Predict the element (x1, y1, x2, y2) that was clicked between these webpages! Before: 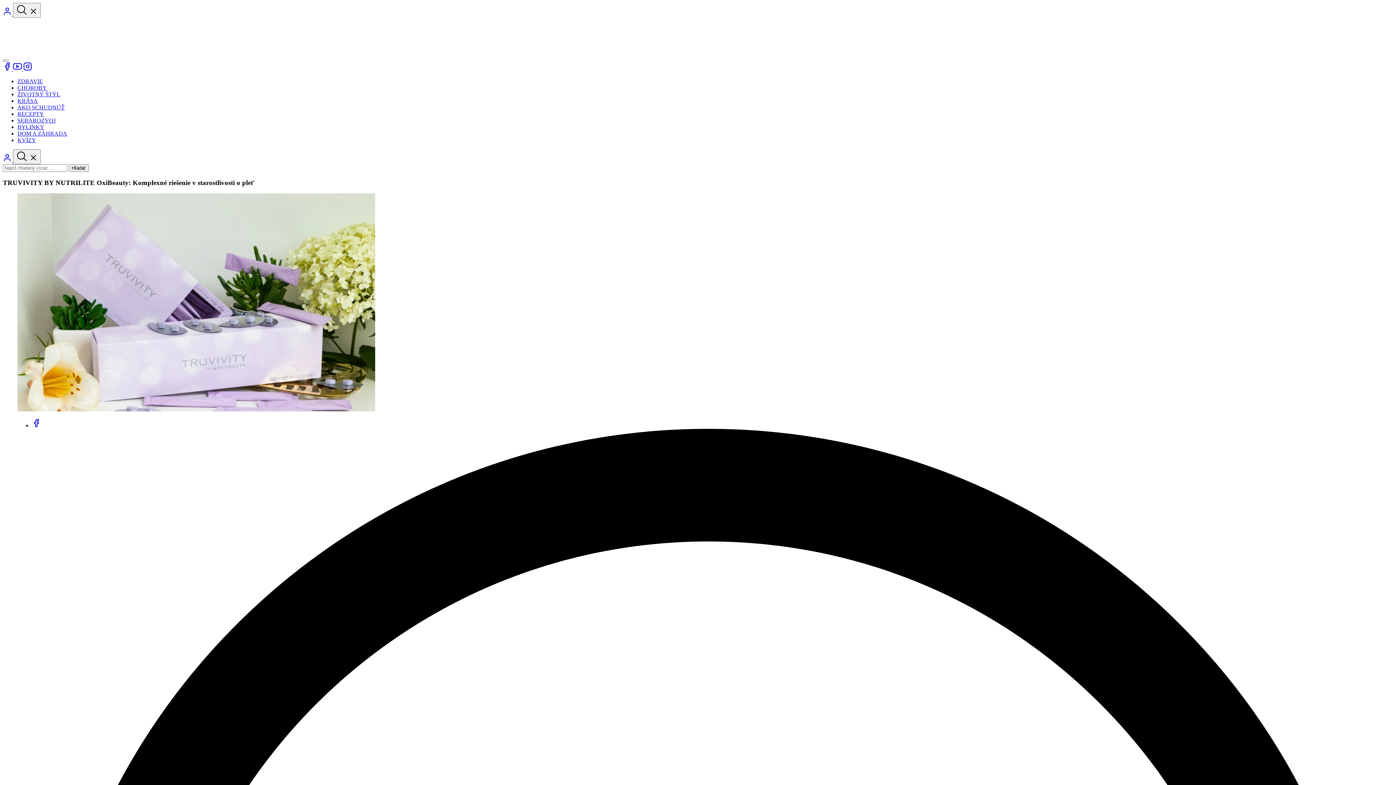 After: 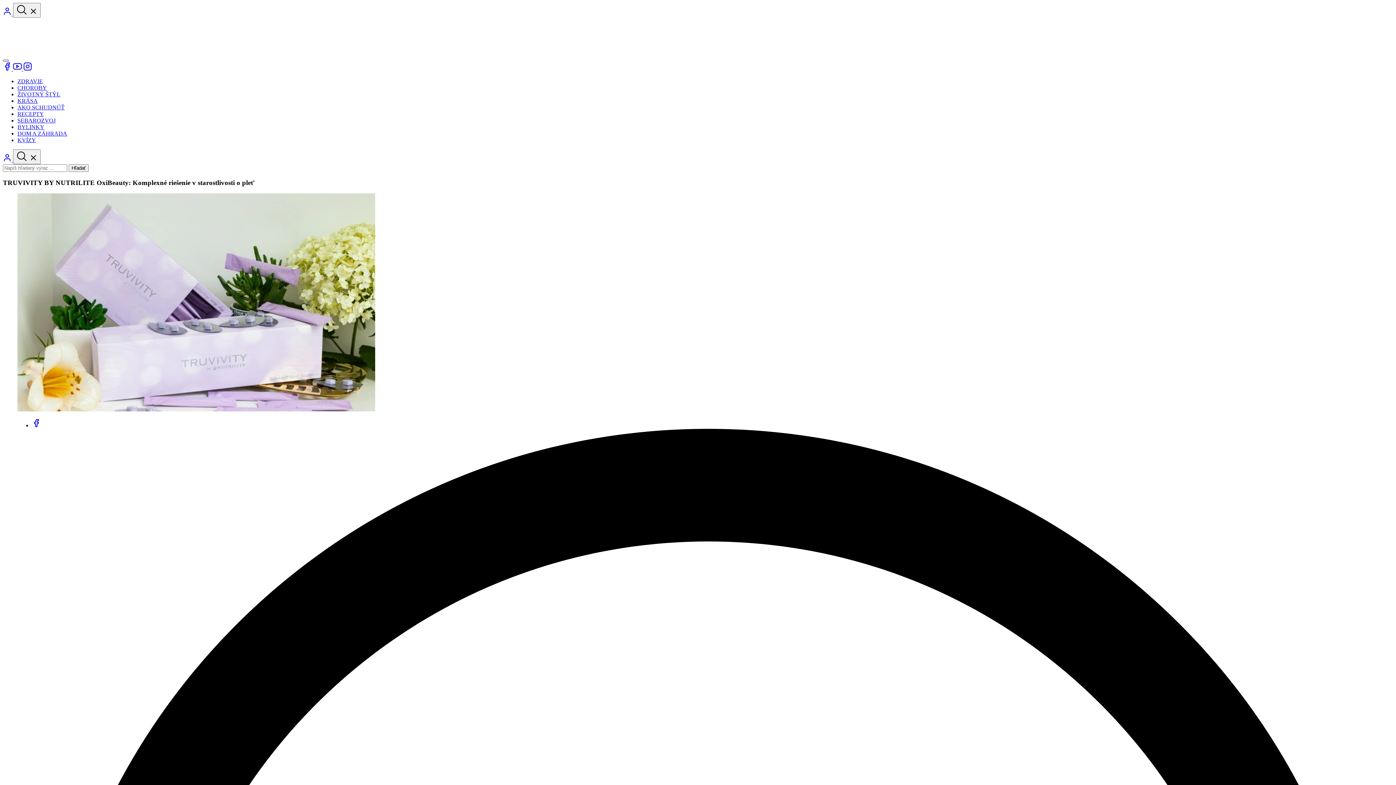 Action: bbox: (2, 59, 8, 61) label: Mobile menu